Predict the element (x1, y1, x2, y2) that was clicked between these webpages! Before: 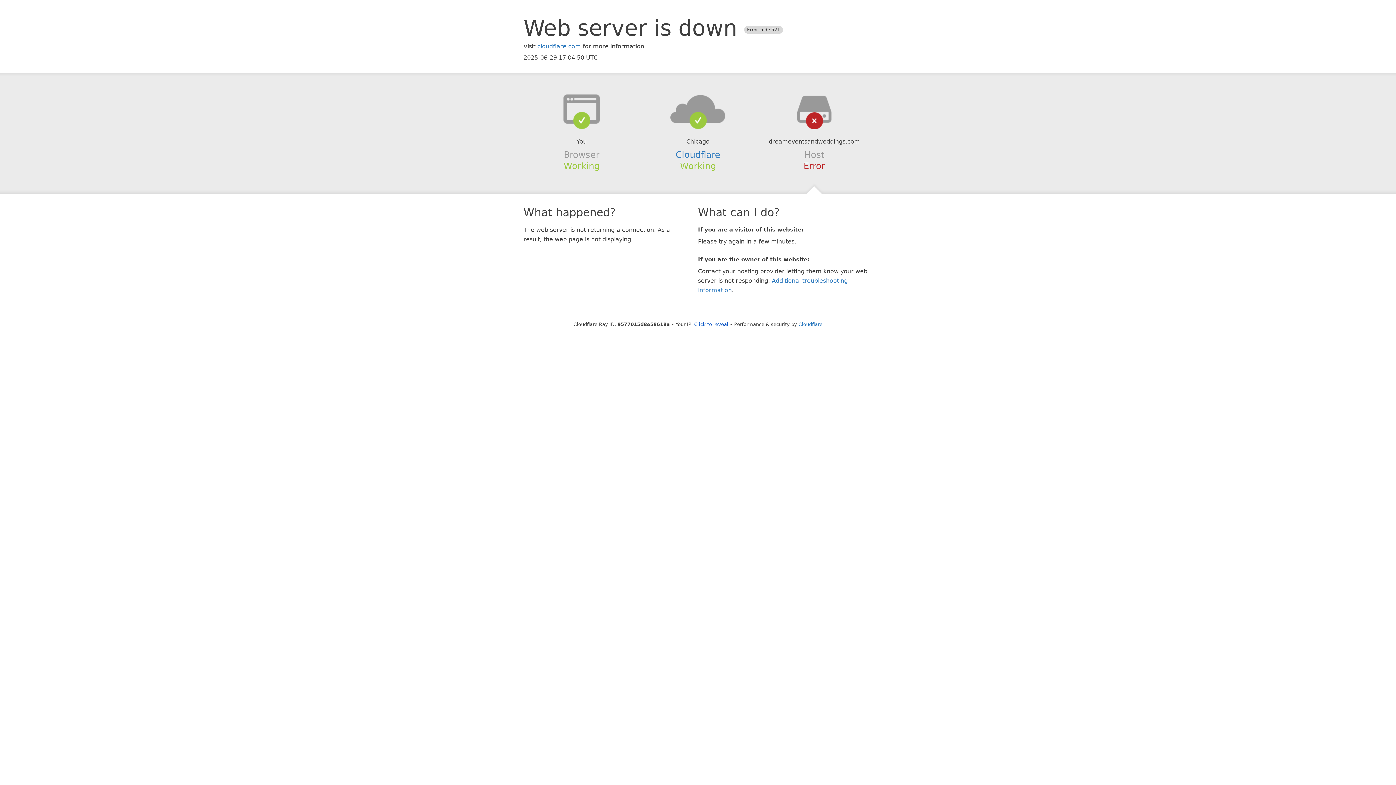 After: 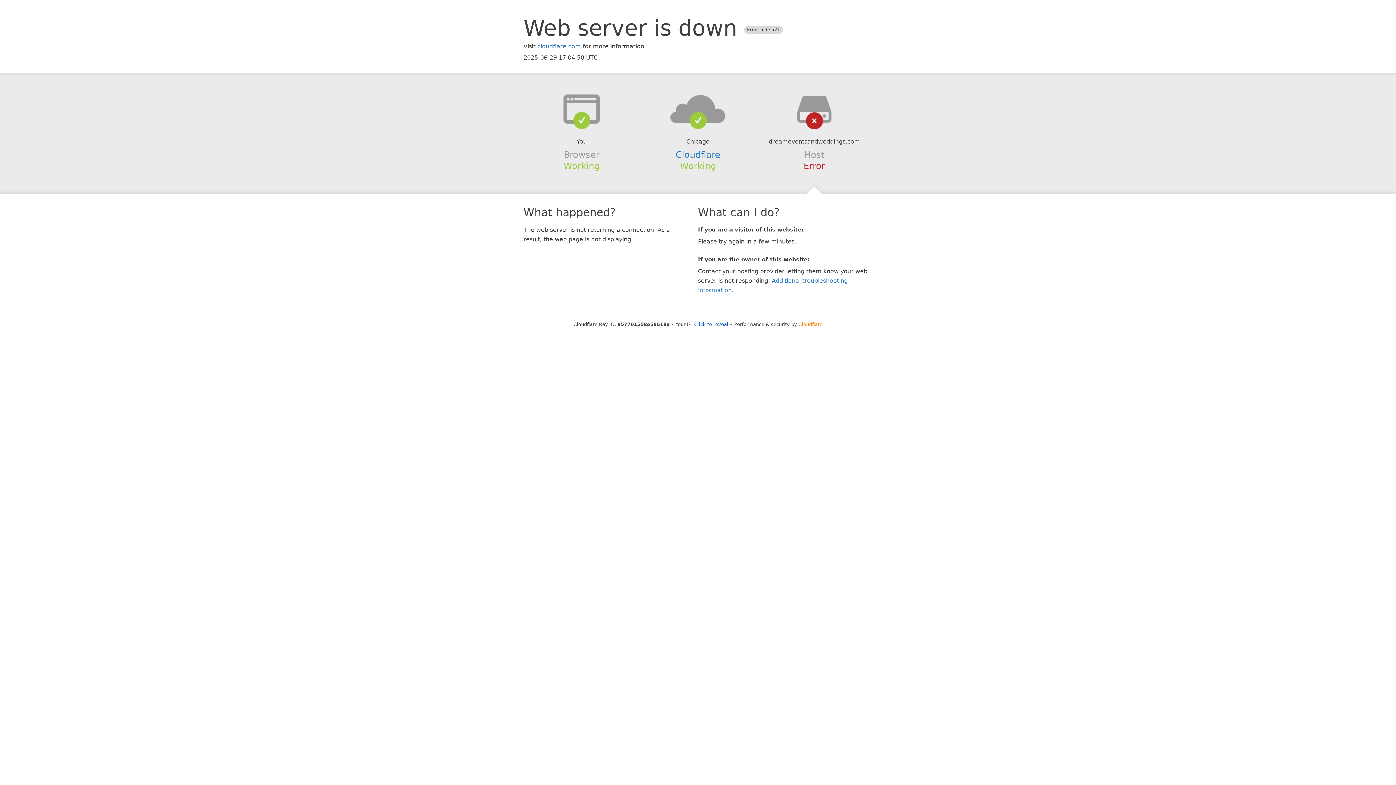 Action: bbox: (798, 321, 822, 327) label: Cloudflare